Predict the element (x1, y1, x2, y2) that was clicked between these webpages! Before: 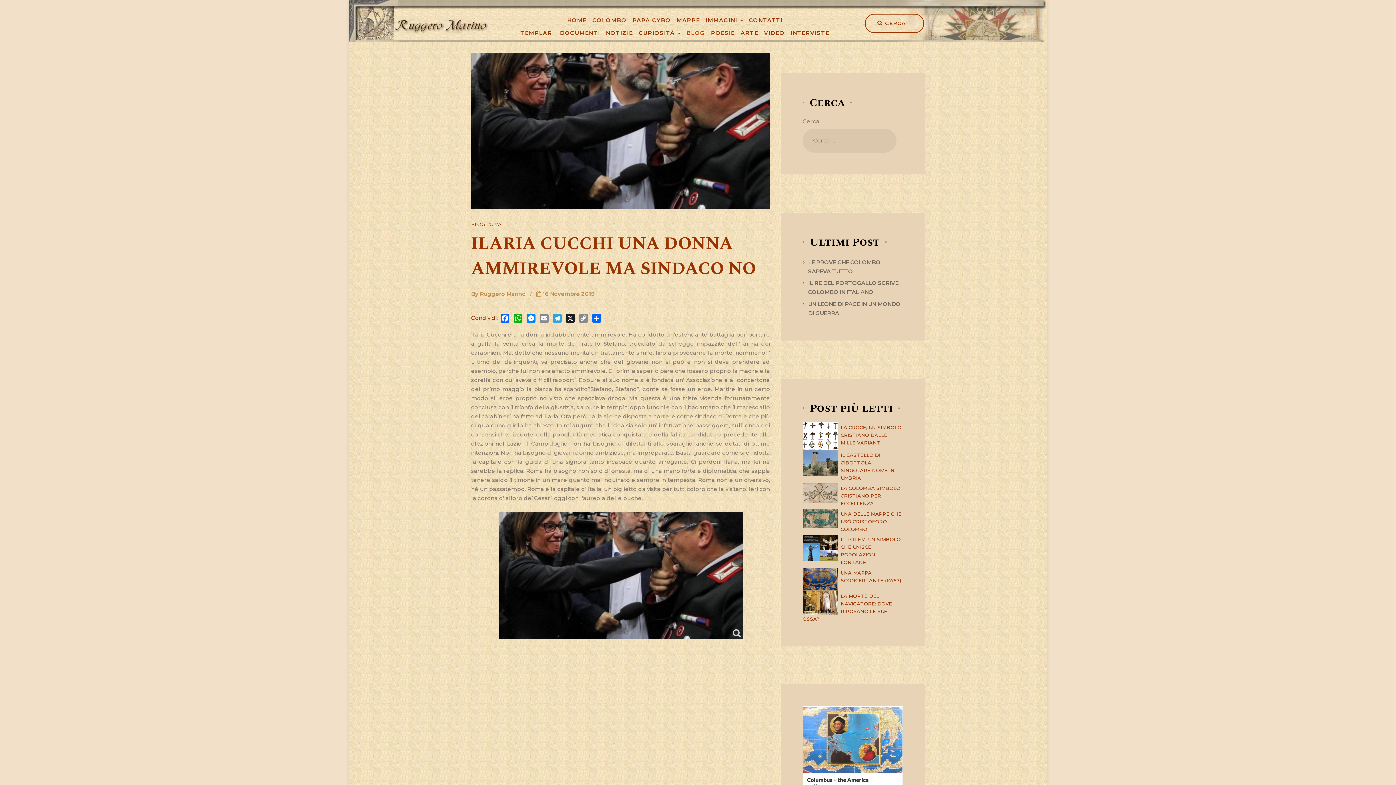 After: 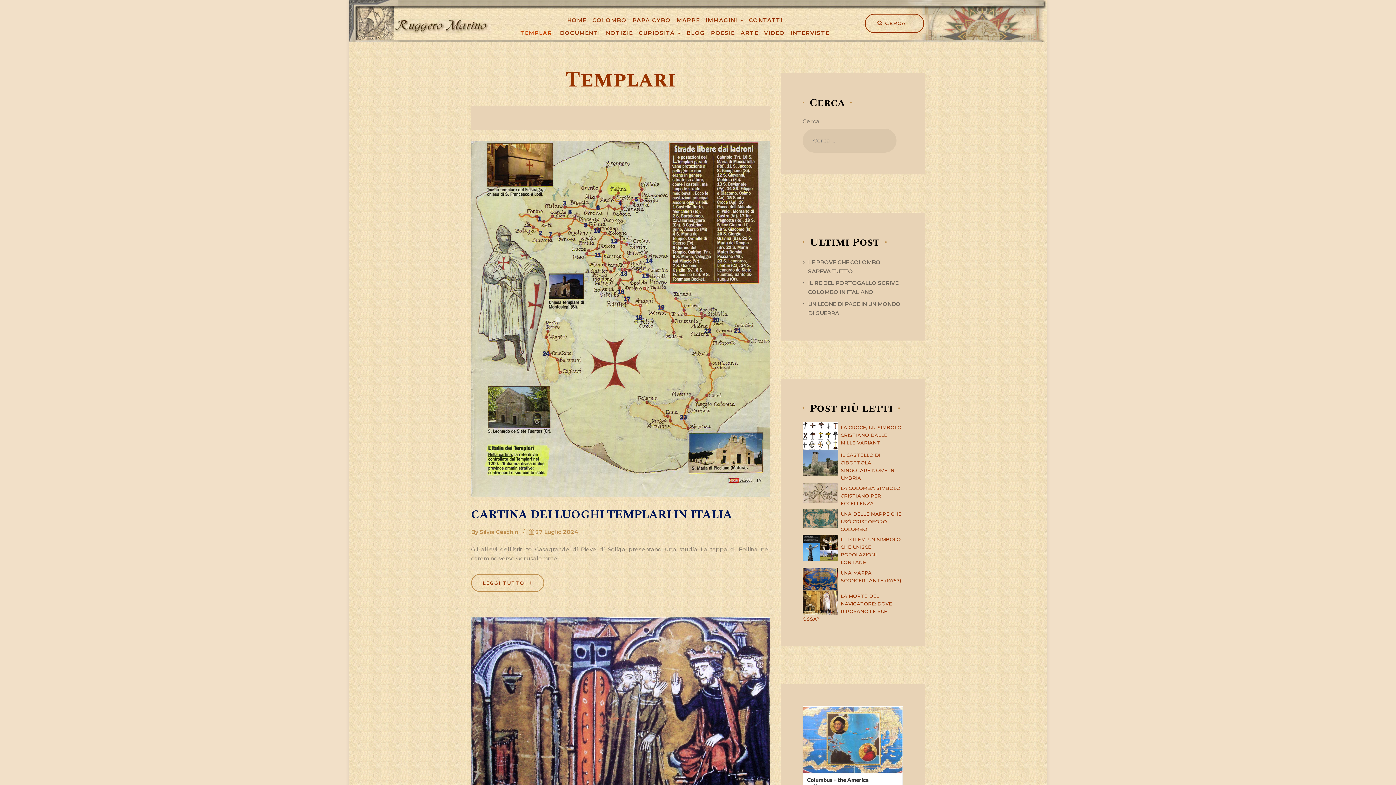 Action: bbox: (520, 26, 554, 39) label: TEMPLARI